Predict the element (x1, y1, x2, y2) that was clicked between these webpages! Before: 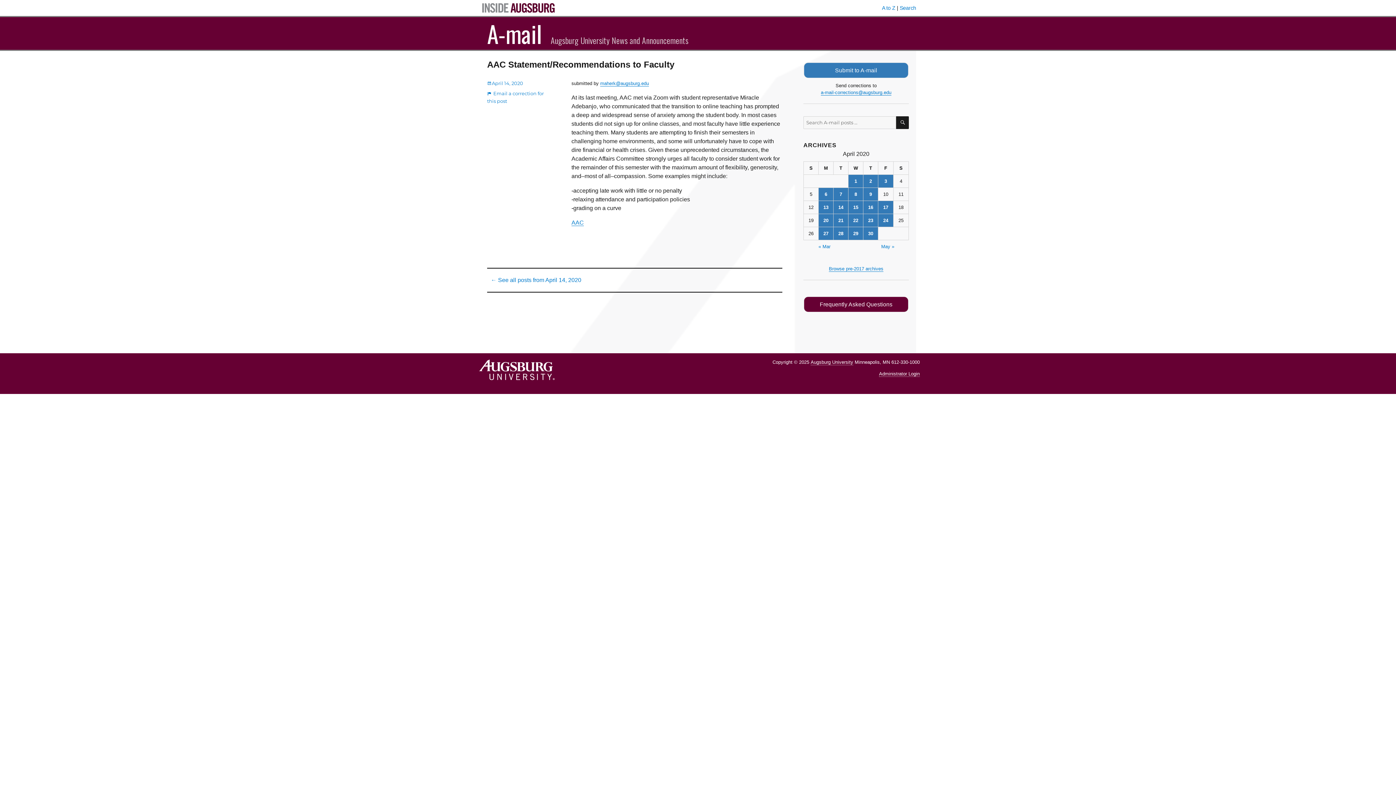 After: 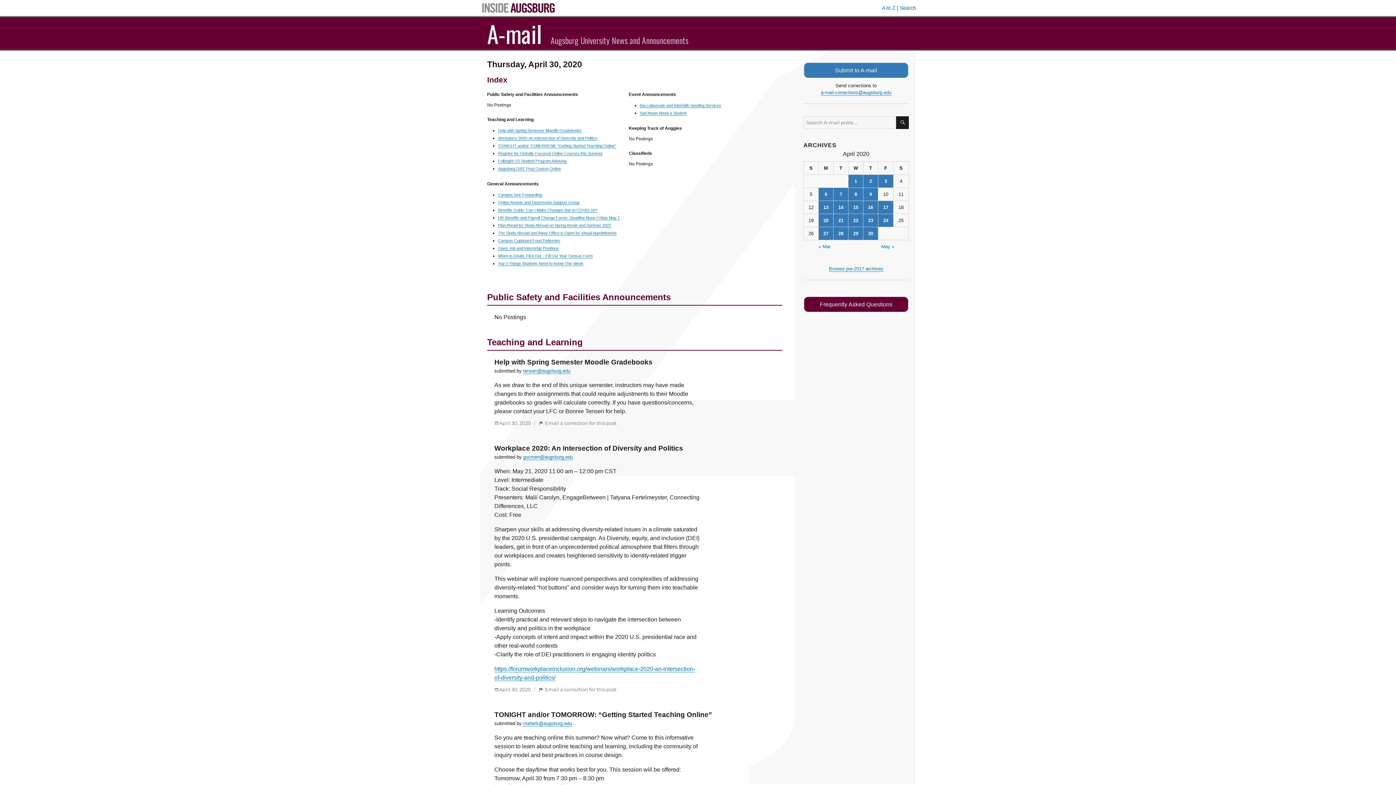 Action: label: Posts published on April 30, 2020 bbox: (863, 227, 878, 240)